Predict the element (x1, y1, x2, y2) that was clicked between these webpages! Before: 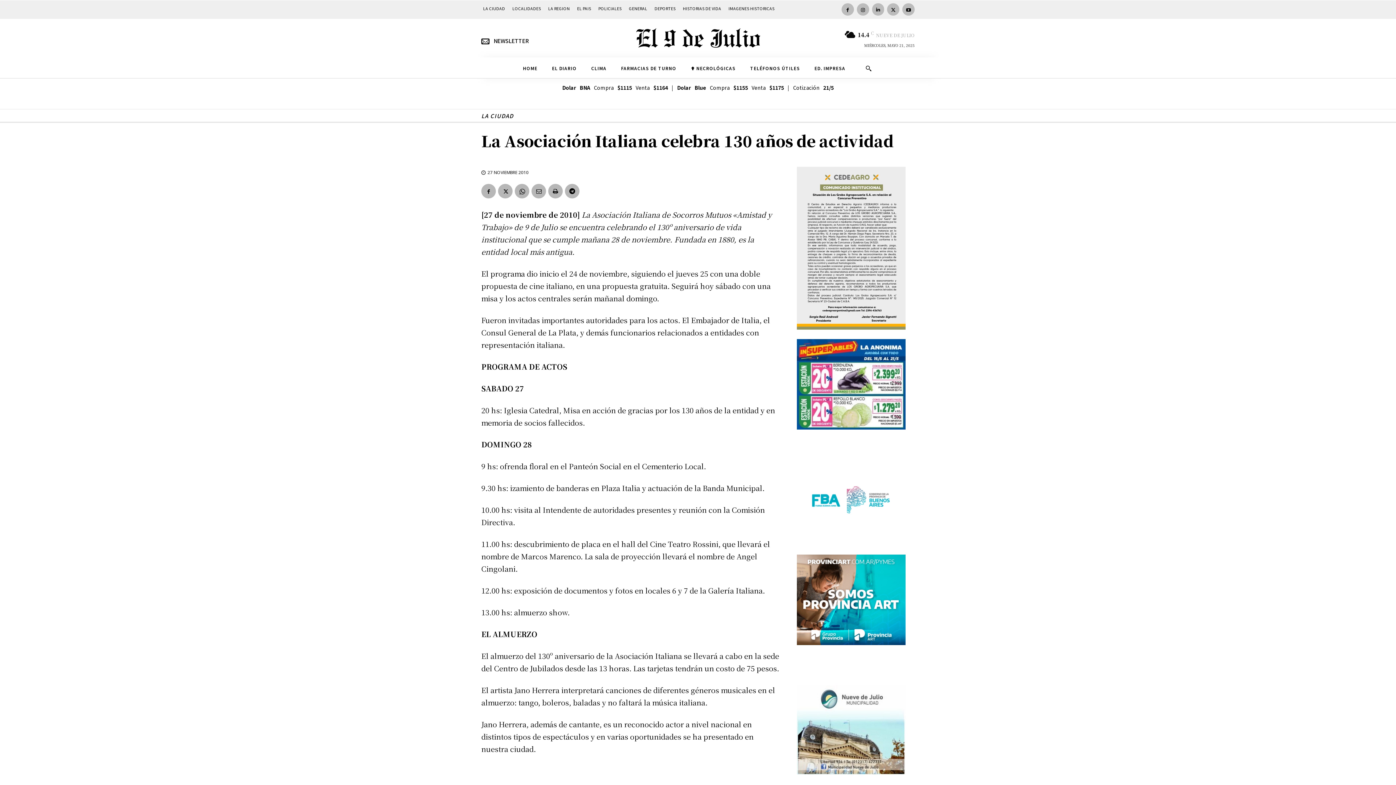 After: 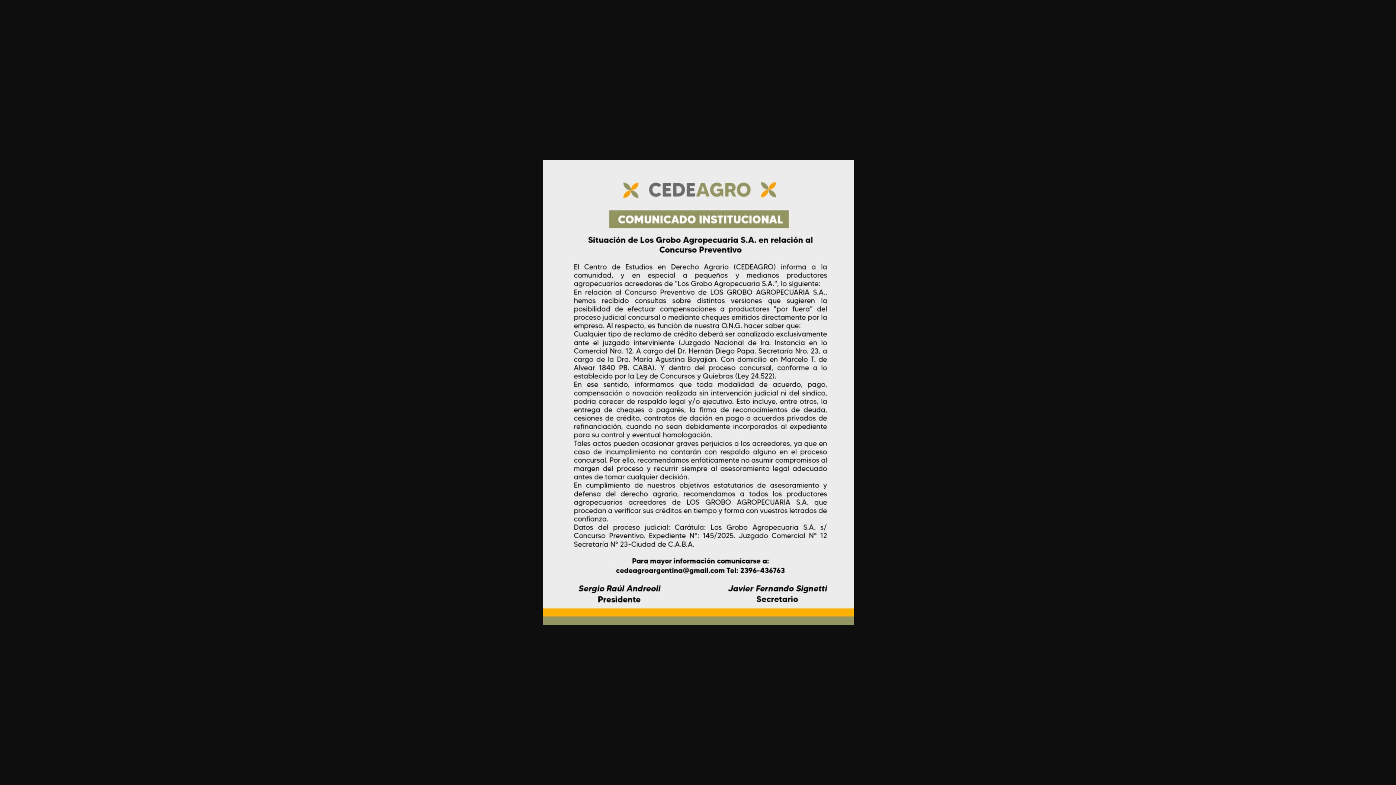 Action: bbox: (797, 324, 905, 331)